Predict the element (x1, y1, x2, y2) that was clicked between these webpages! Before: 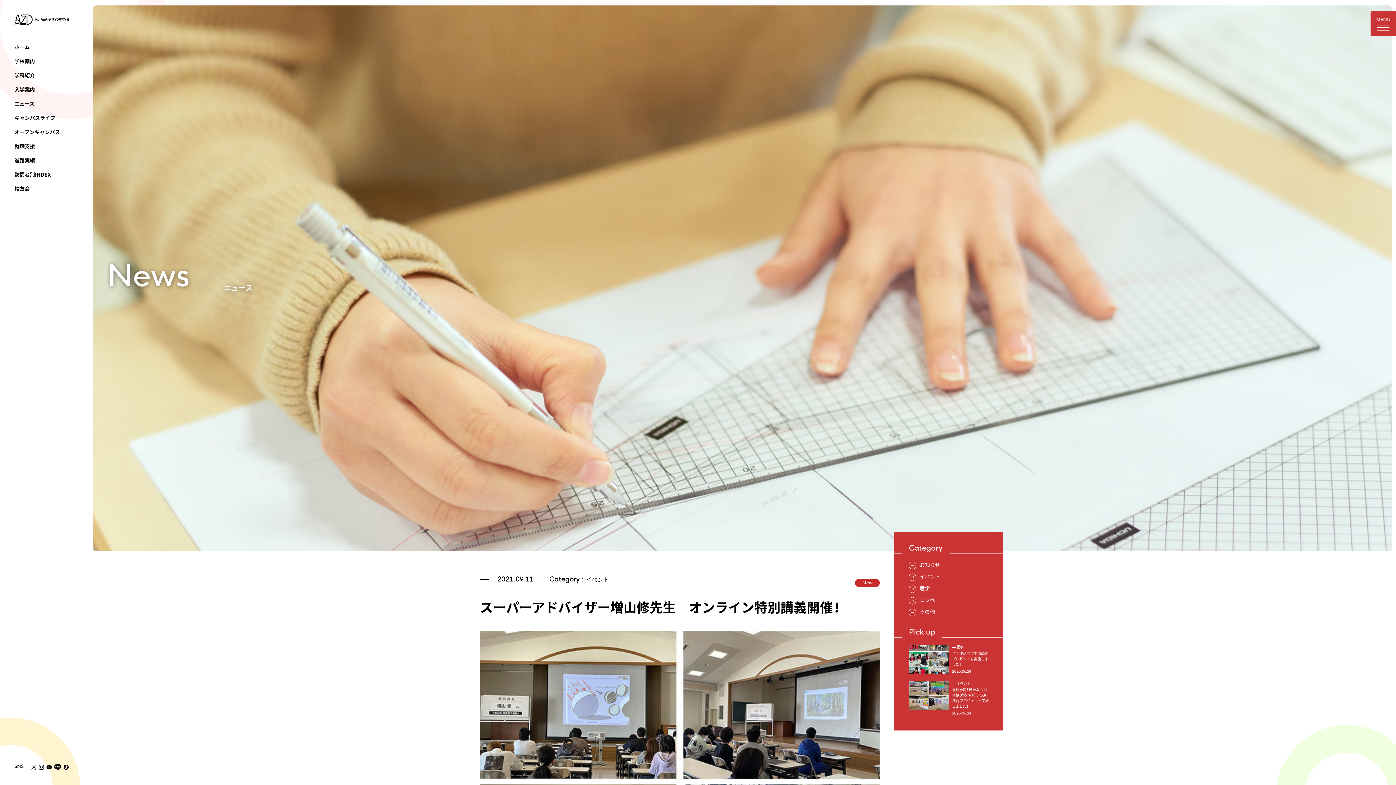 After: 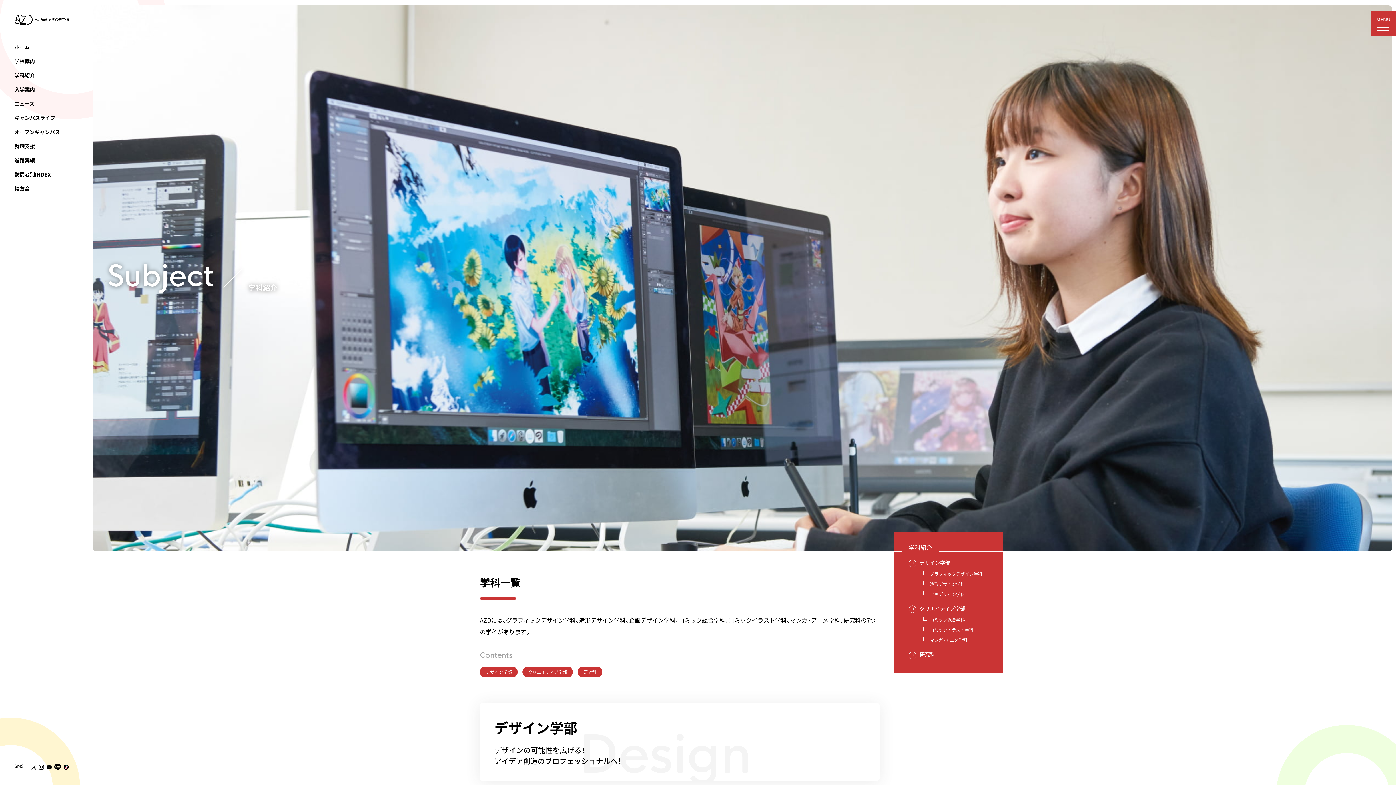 Action: label: 学科紹介 bbox: (14, 72, 72, 78)